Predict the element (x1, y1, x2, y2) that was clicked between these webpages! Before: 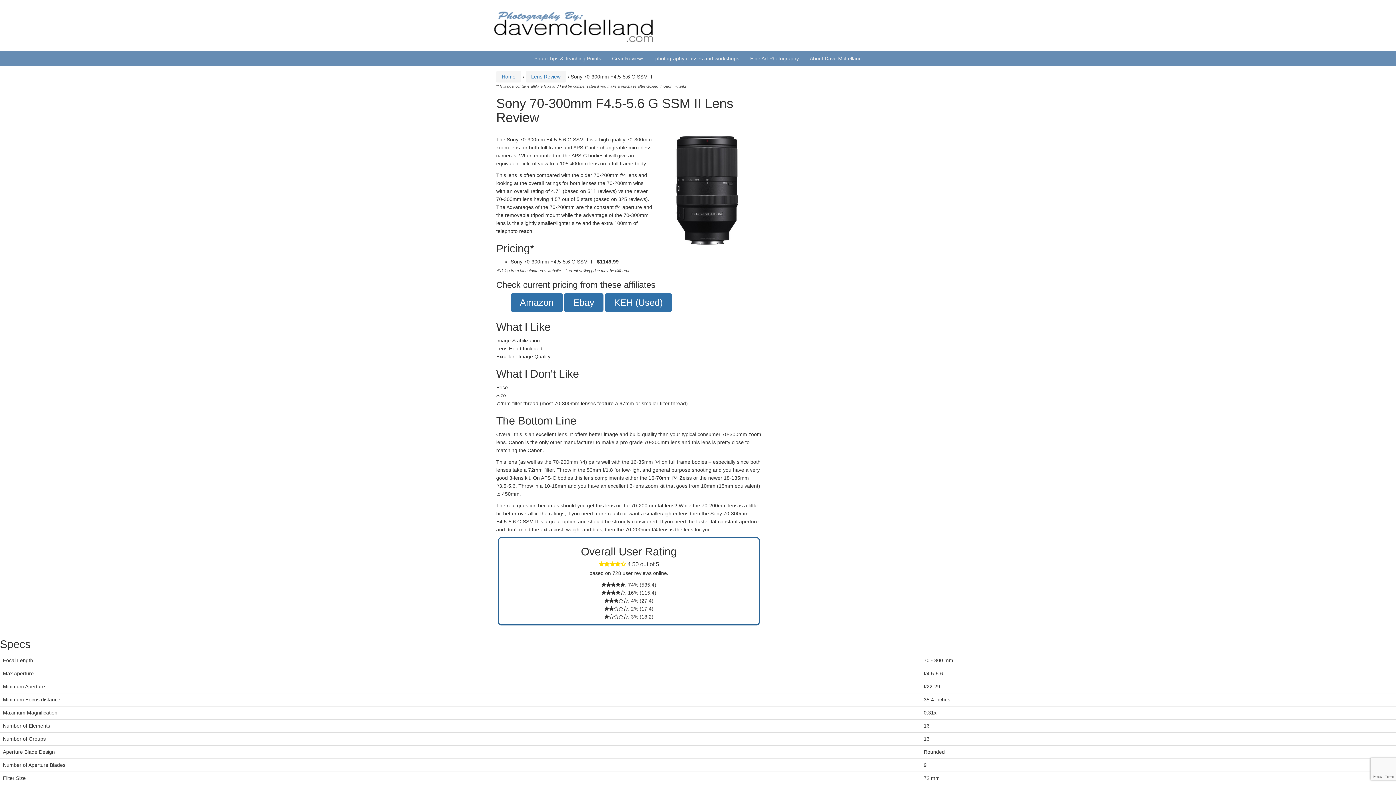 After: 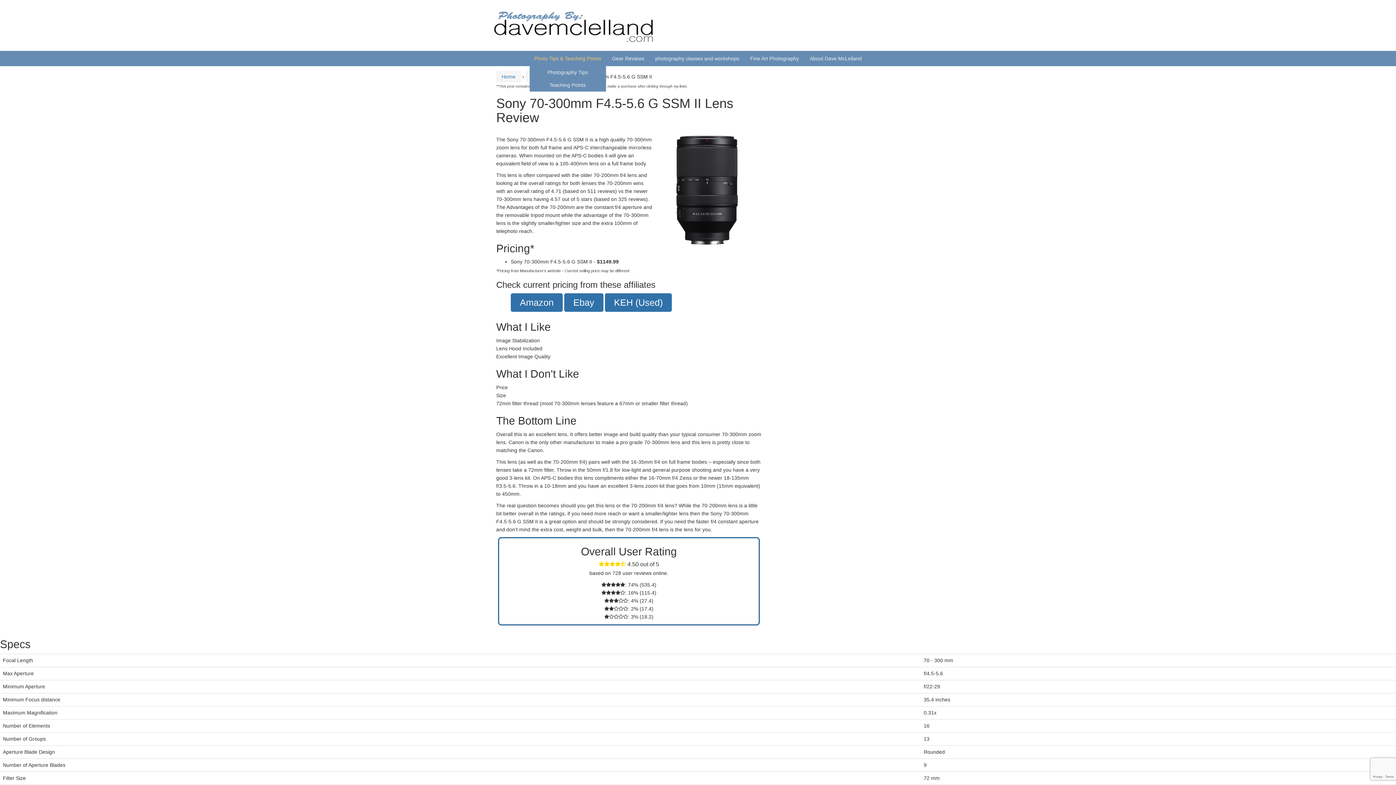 Action: bbox: (534, 55, 601, 61) label: Photo Tips & Teaching Points